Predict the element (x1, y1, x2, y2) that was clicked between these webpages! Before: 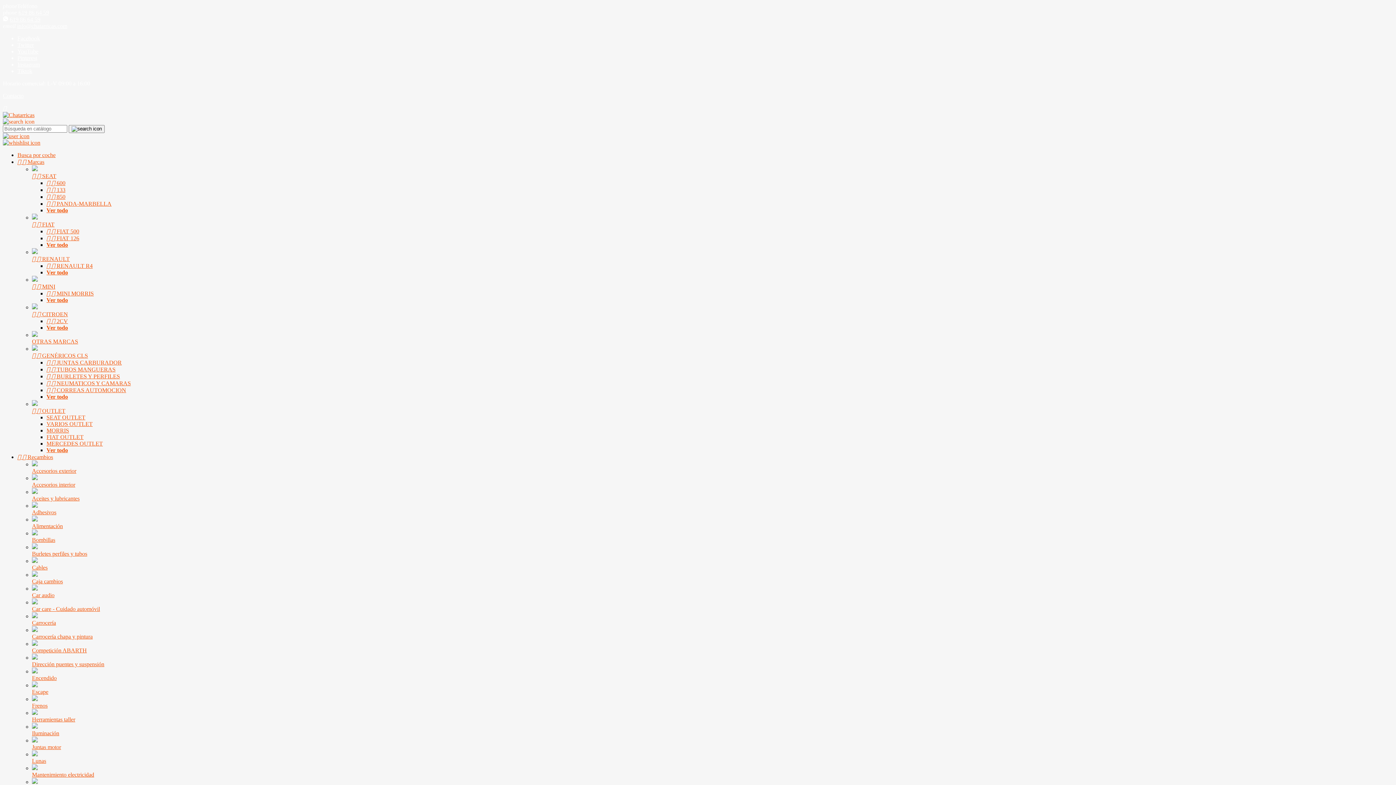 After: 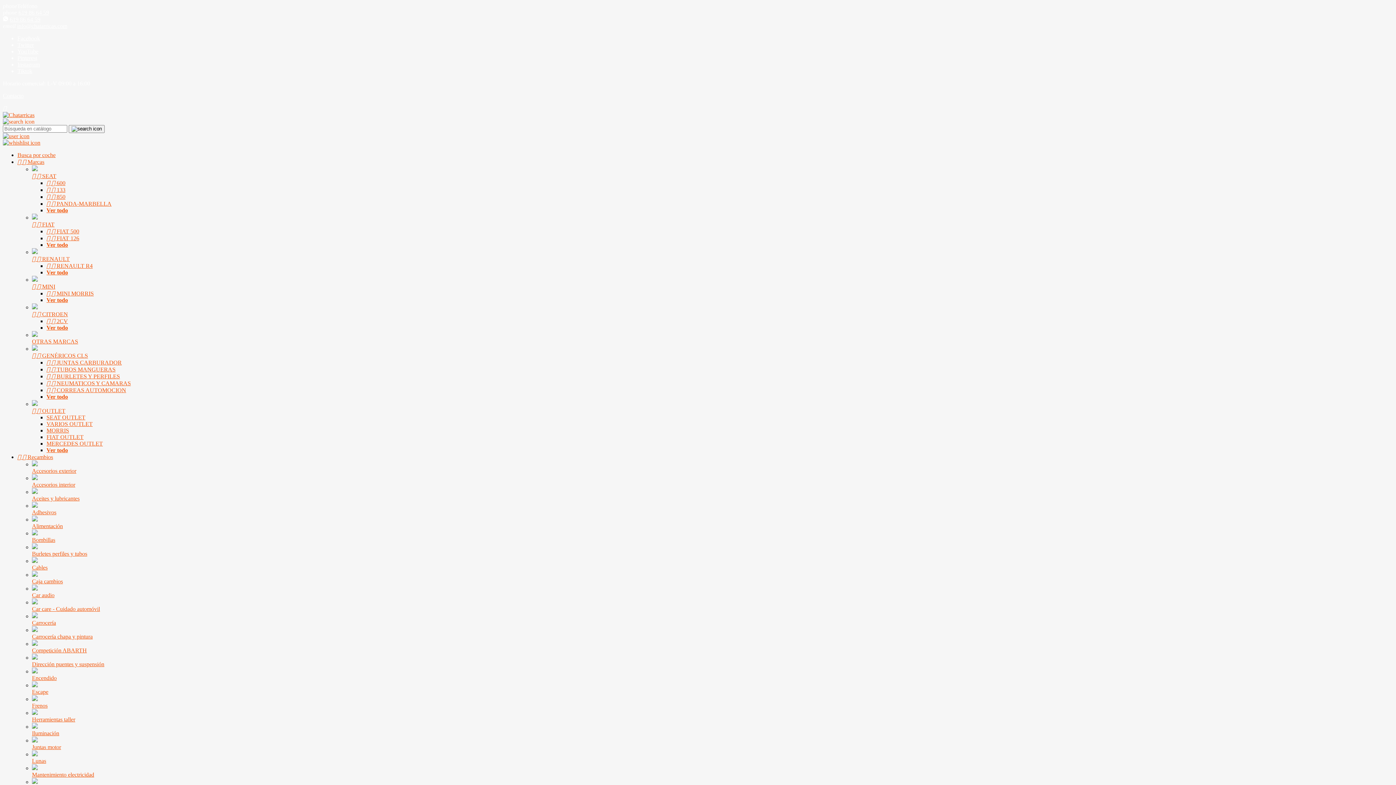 Action: bbox: (32, 702, 47, 709) label: Frenos